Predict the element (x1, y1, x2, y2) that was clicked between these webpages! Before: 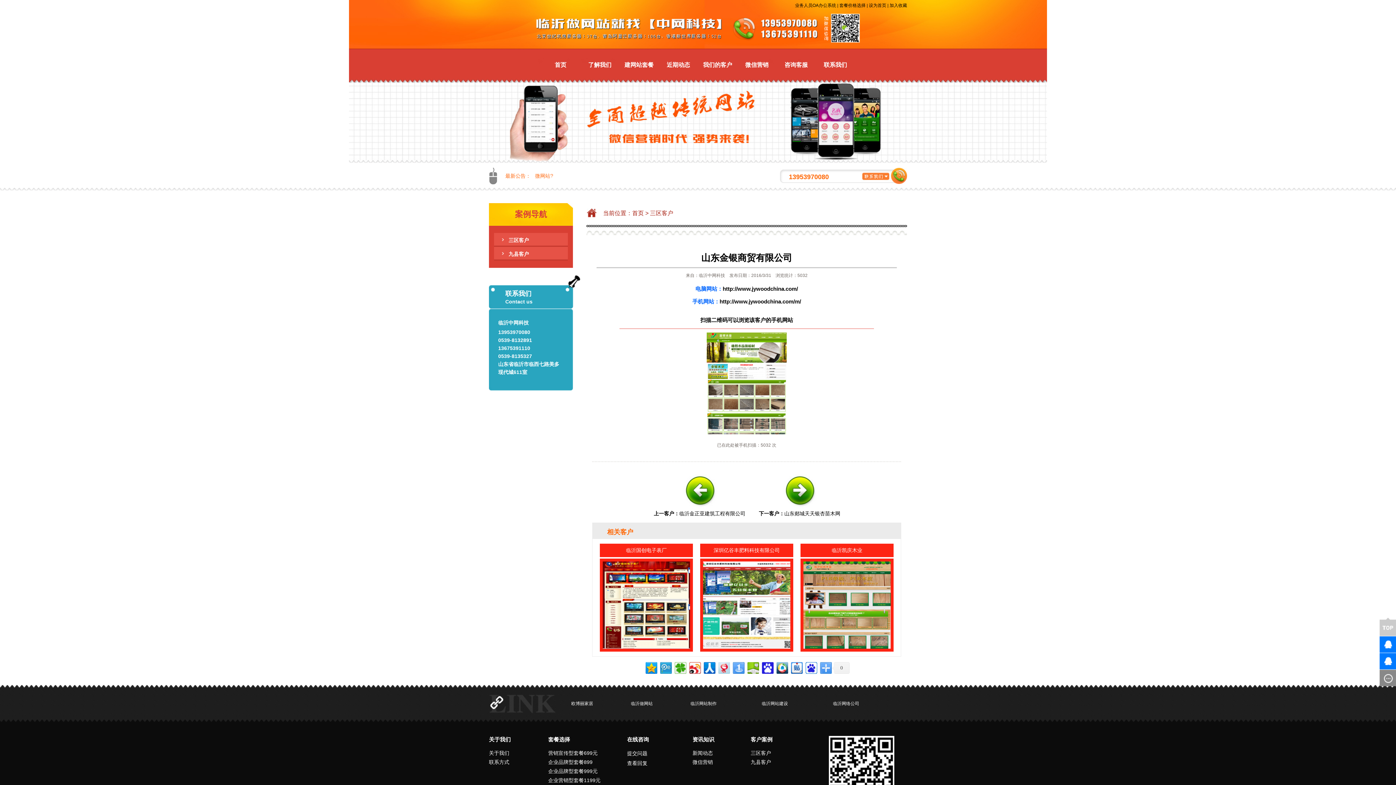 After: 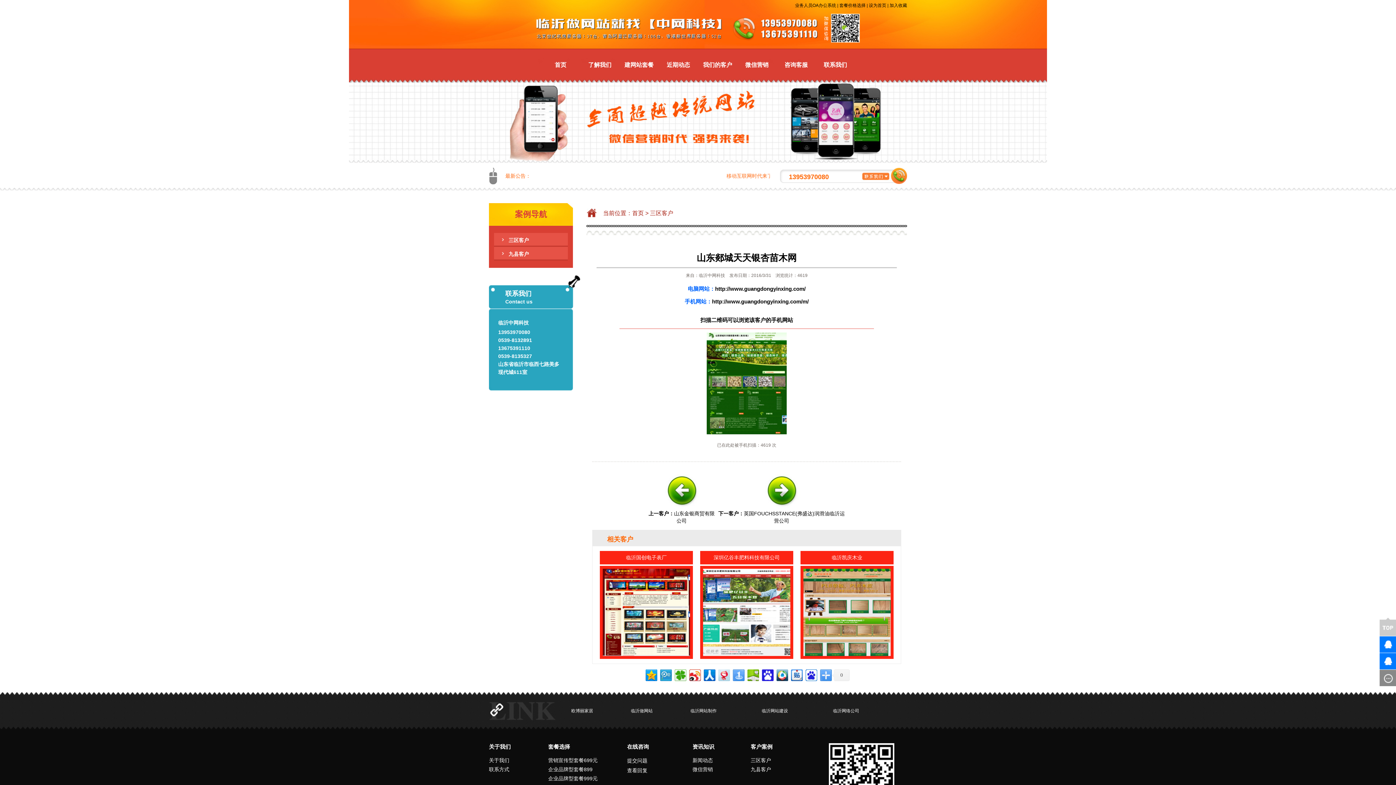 Action: bbox: (778, 506, 821, 511)